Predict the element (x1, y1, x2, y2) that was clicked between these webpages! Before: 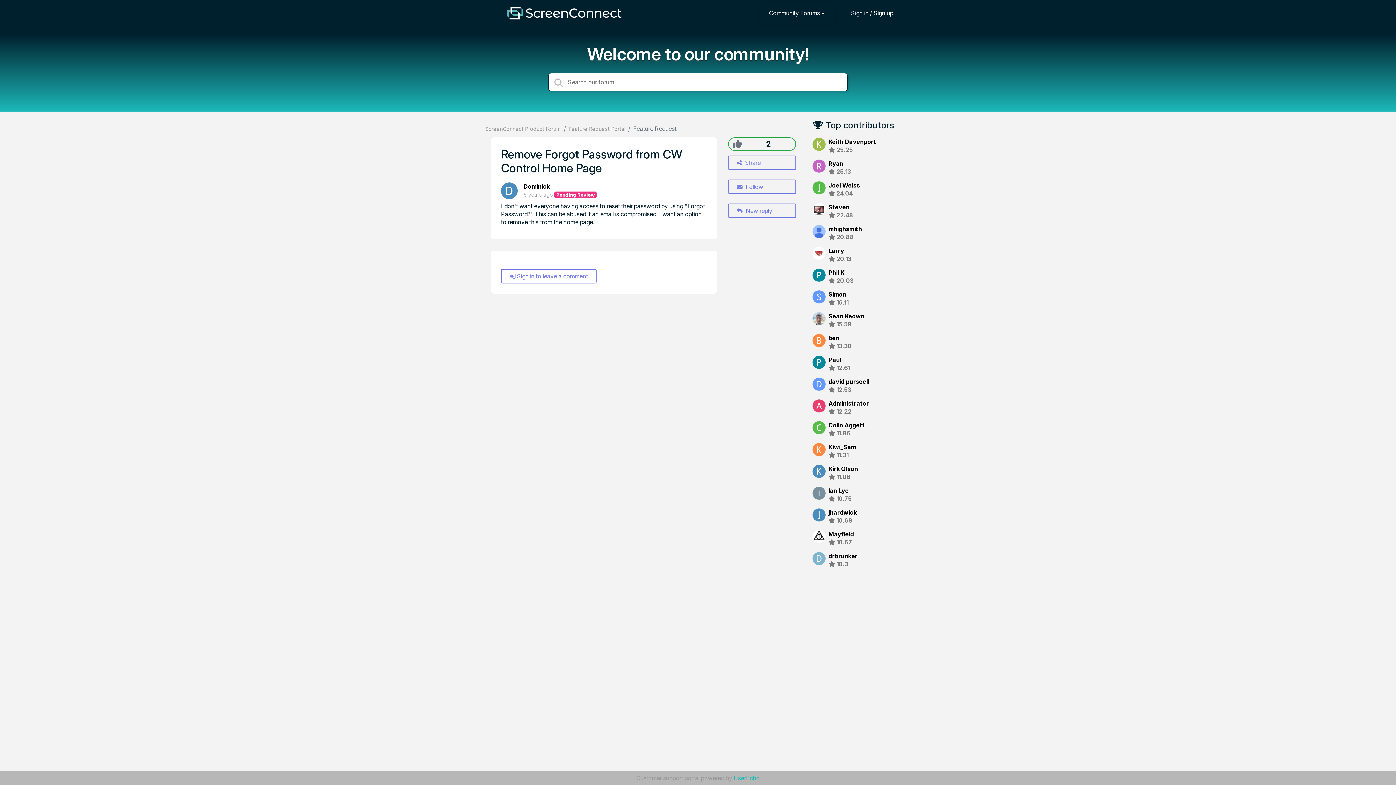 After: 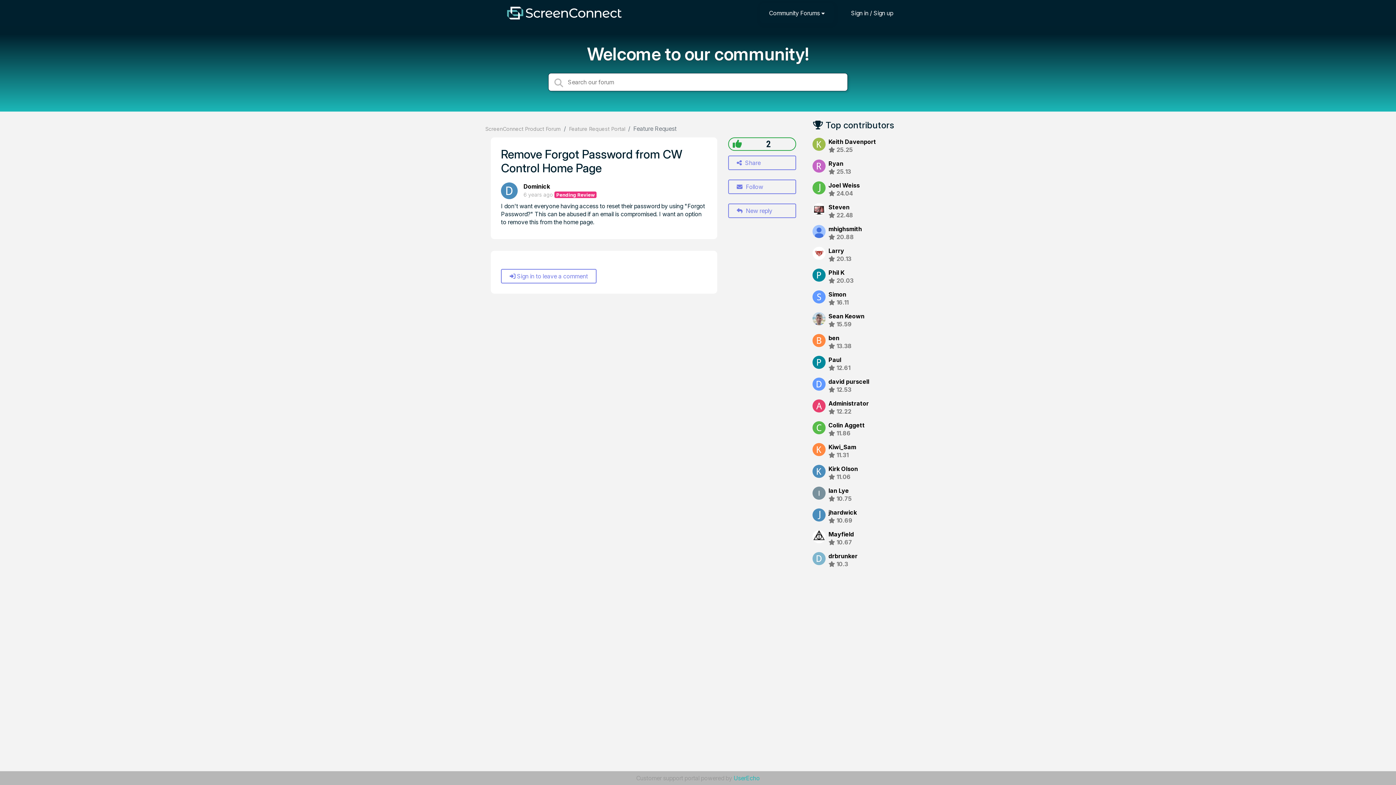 Action: label: +1 bbox: (732, 138, 742, 149)